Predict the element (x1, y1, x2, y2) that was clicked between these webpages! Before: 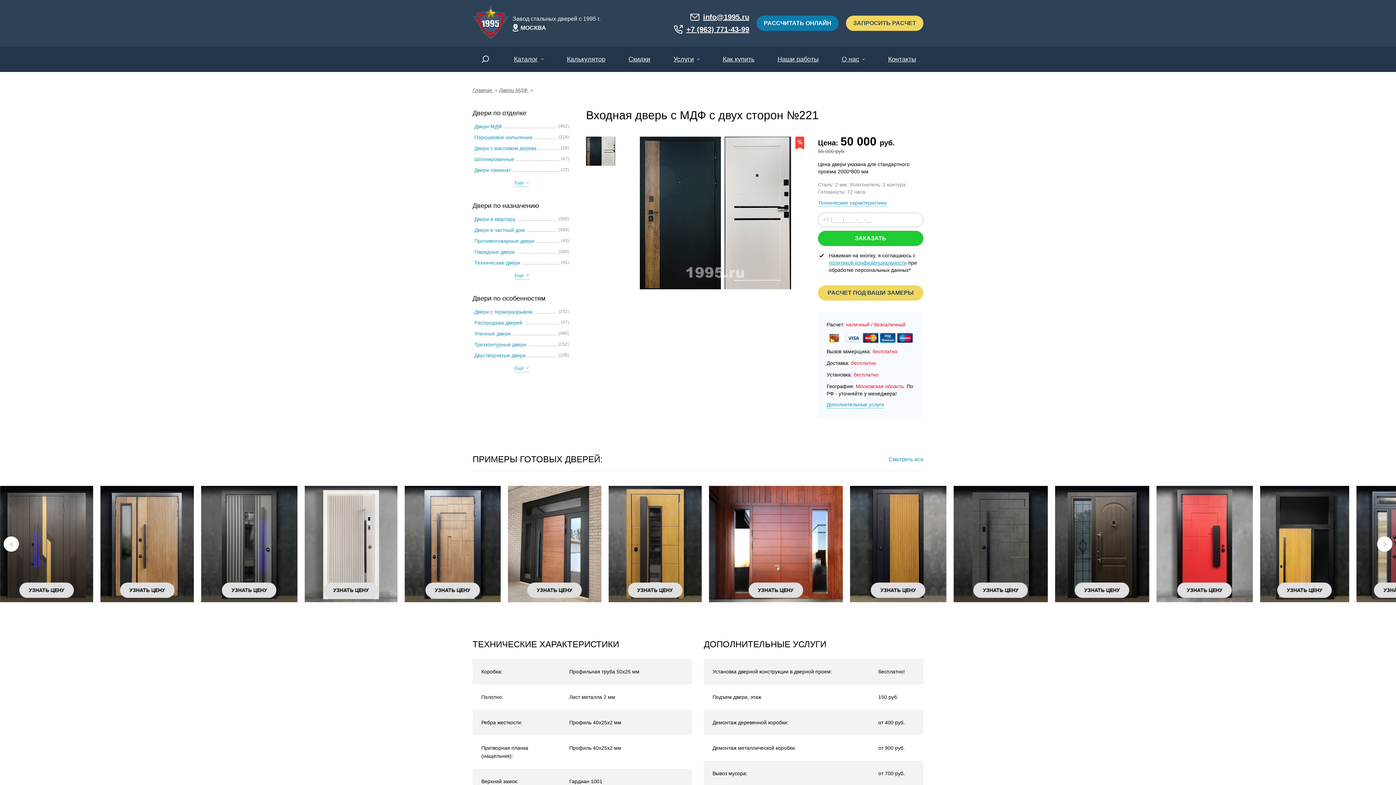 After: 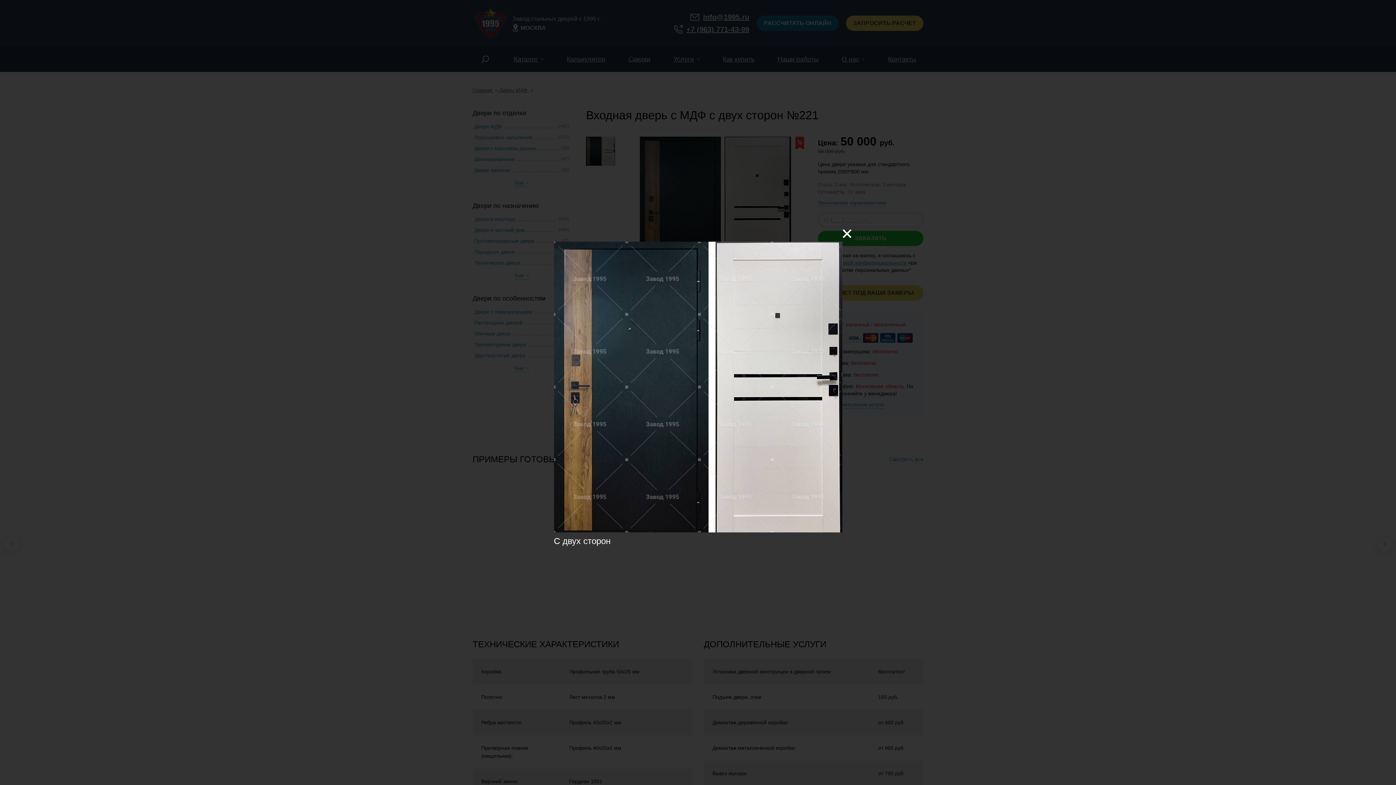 Action: bbox: (626, 136, 804, 289)